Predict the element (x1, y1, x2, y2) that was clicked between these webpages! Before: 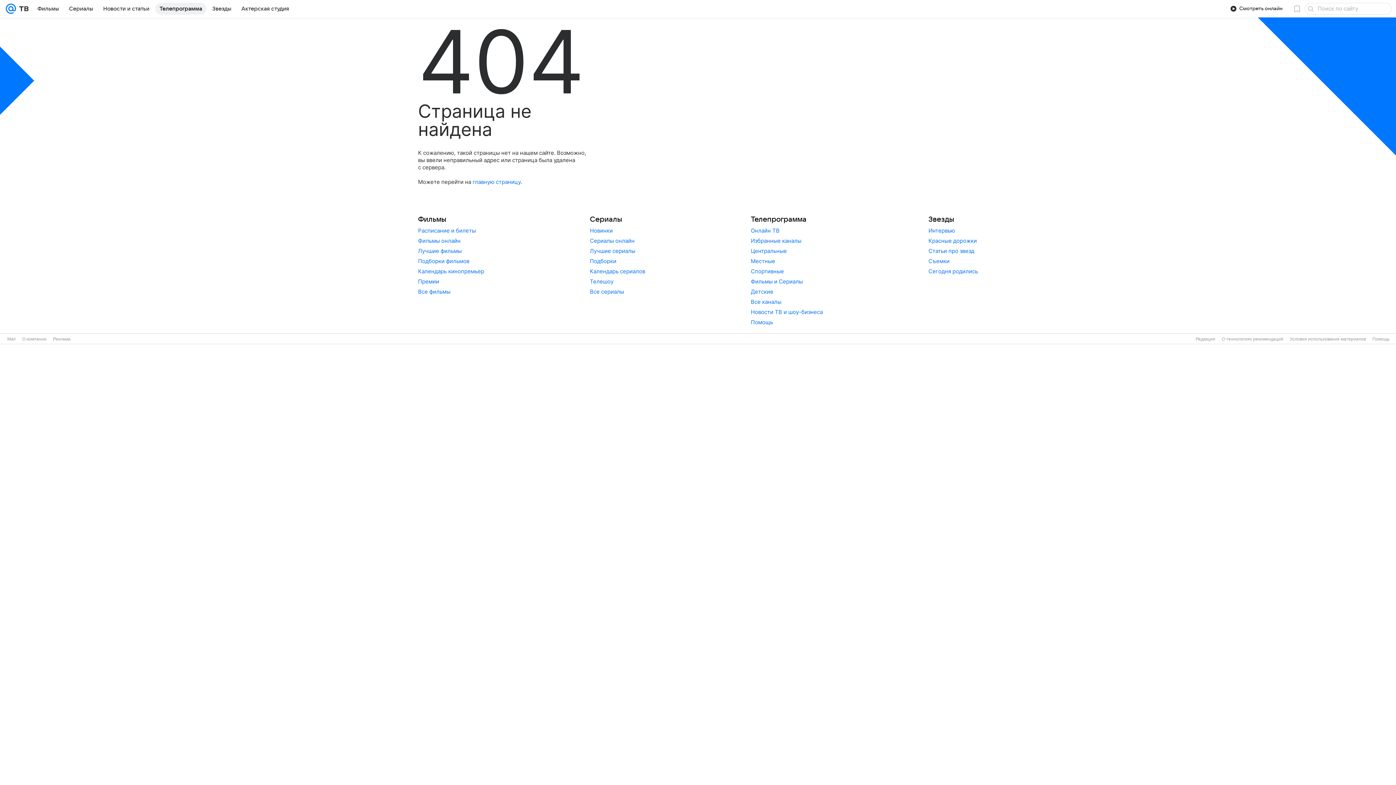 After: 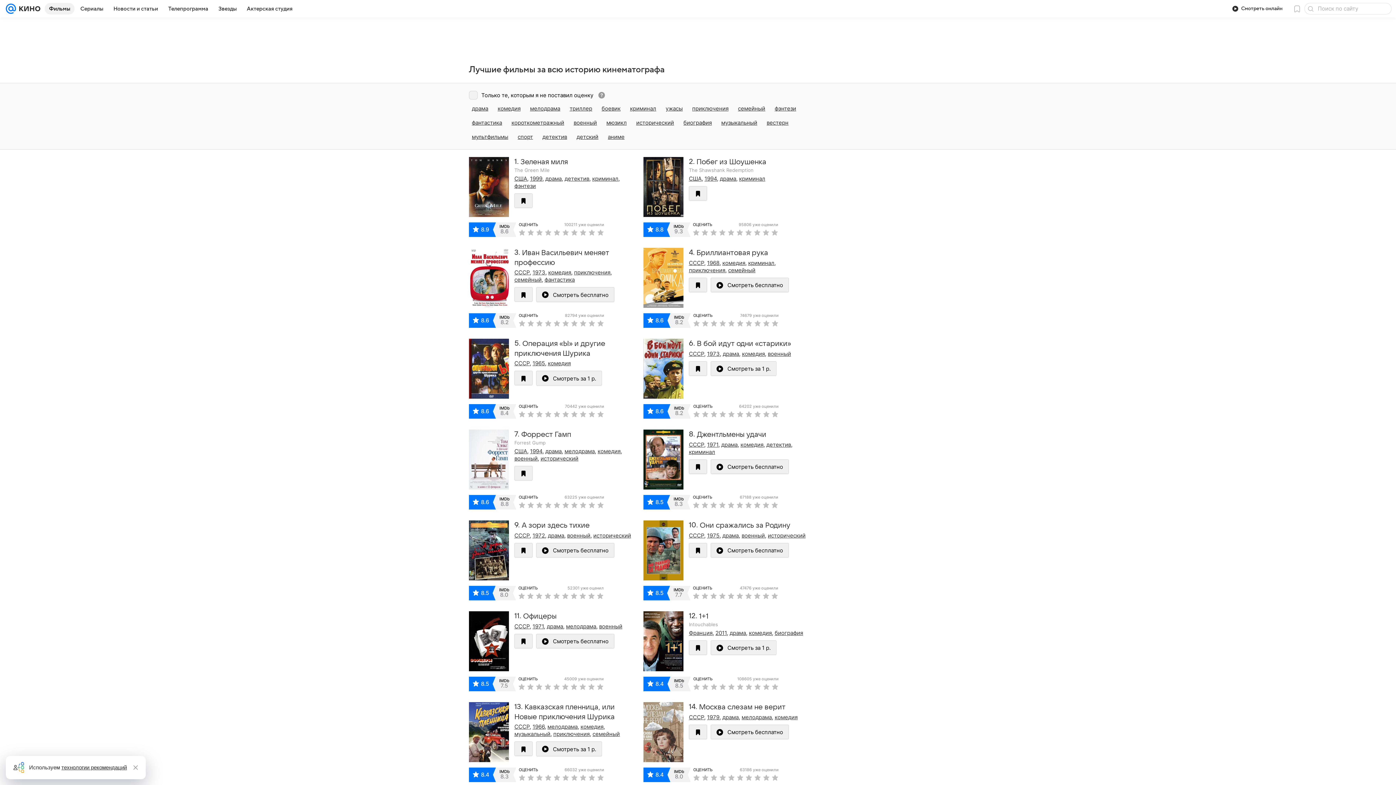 Action: bbox: (418, 247, 461, 254) label: Лучшие фильмы